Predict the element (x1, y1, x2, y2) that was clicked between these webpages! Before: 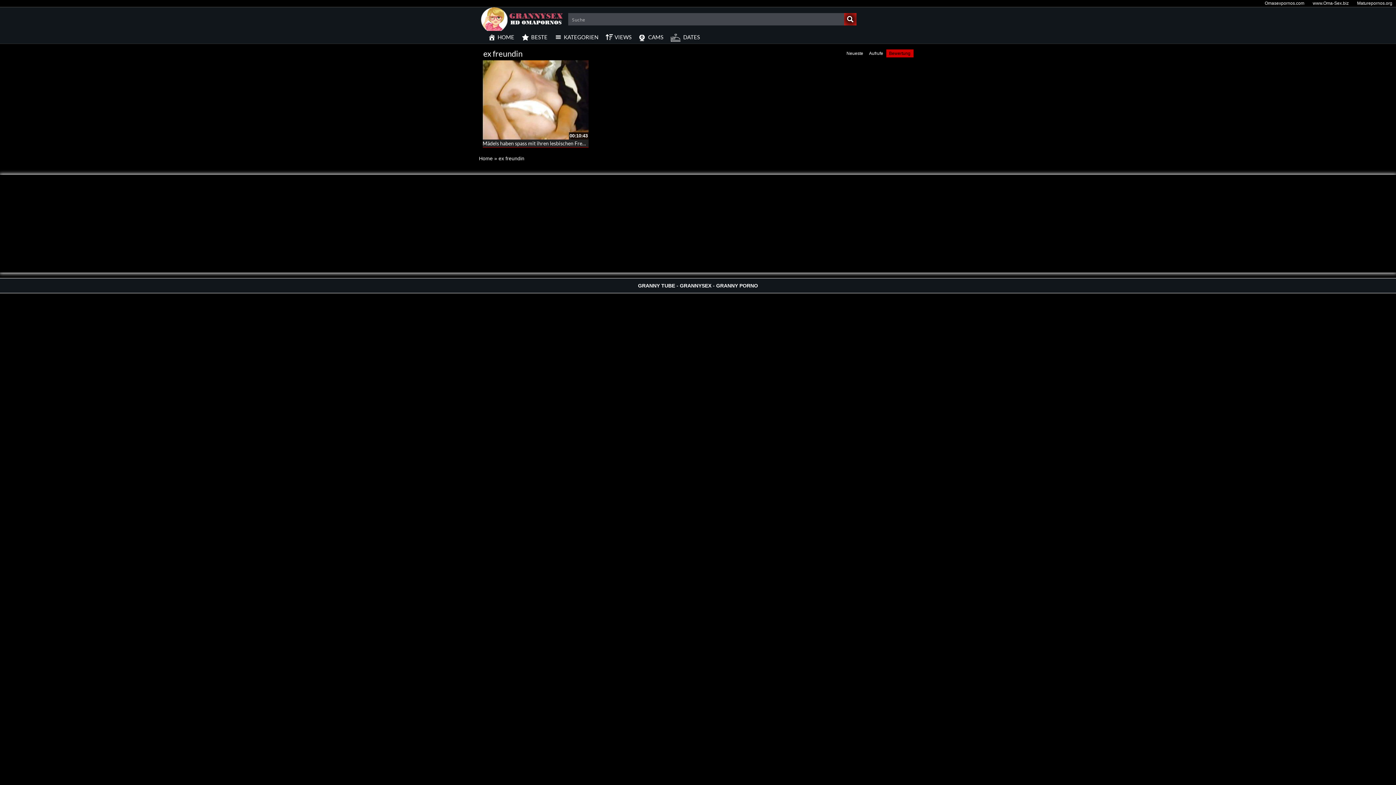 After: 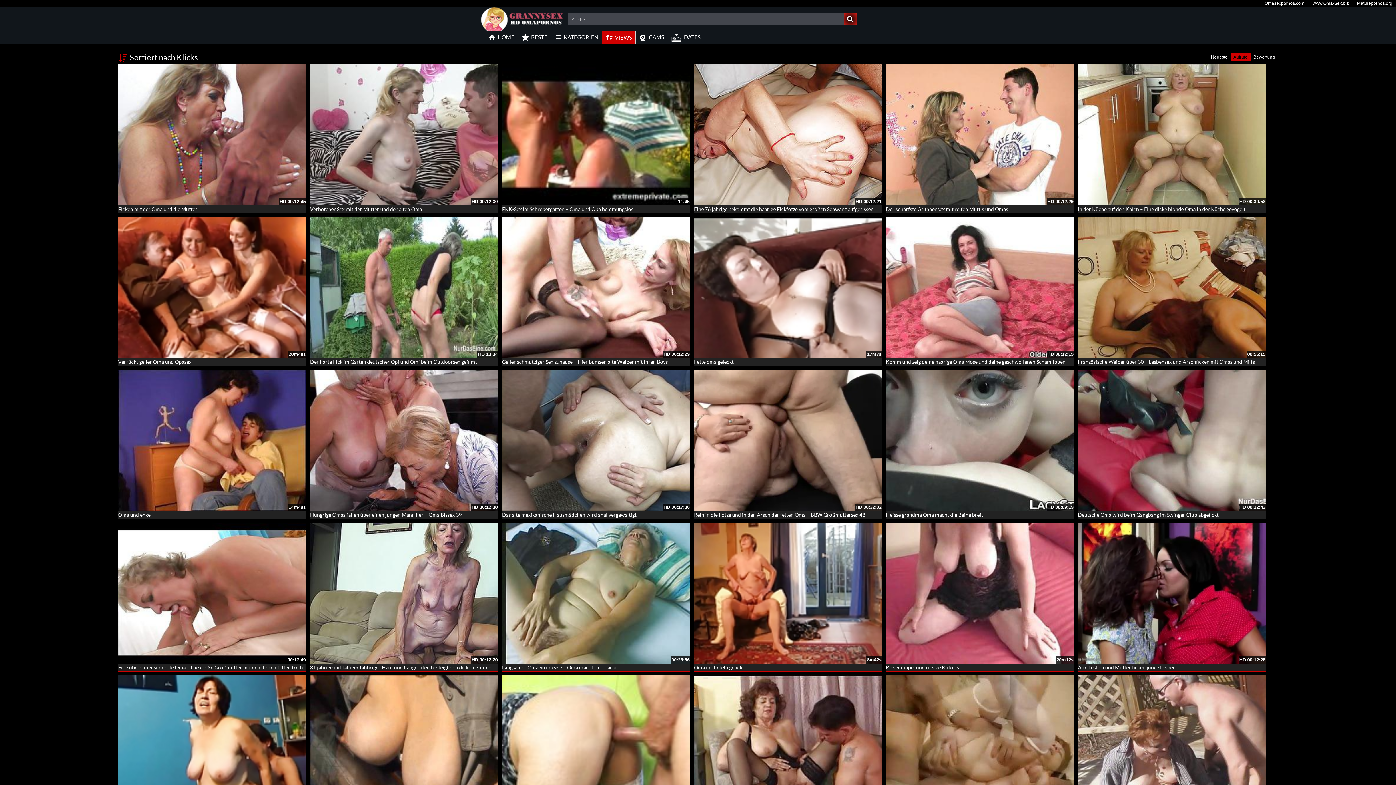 Action: label: VIEWS bbox: (602, 30, 635, 43)